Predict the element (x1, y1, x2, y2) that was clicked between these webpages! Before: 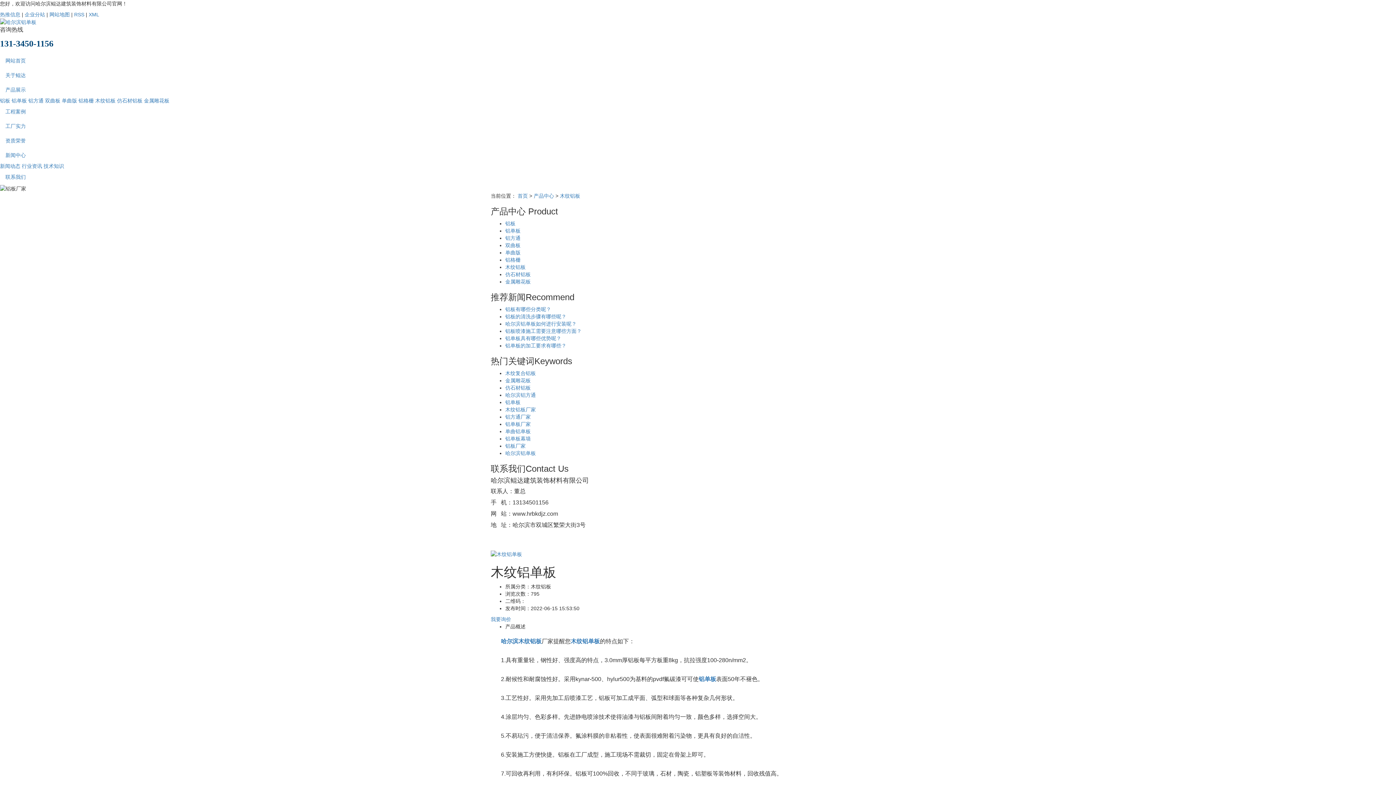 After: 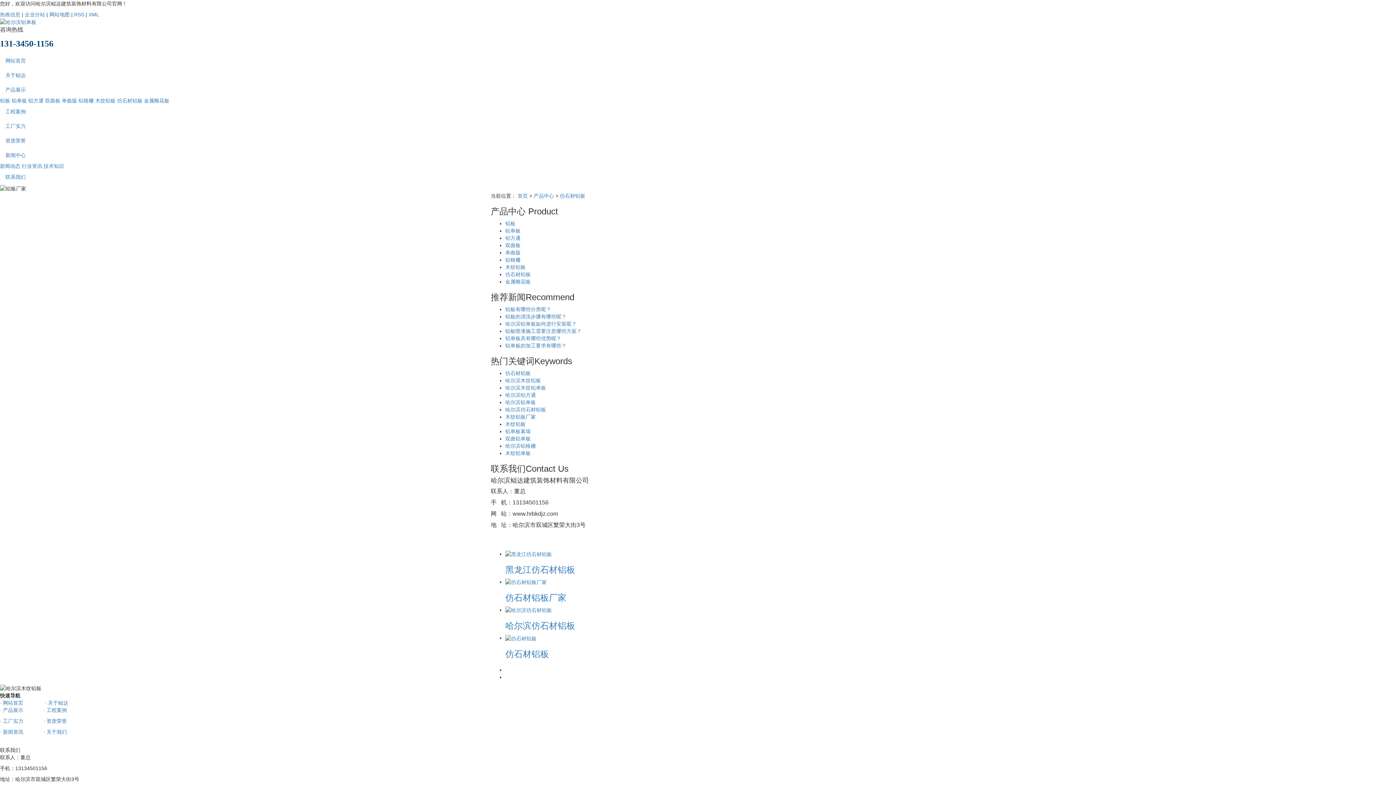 Action: label: 仿石材铝板 bbox: (117, 97, 142, 103)